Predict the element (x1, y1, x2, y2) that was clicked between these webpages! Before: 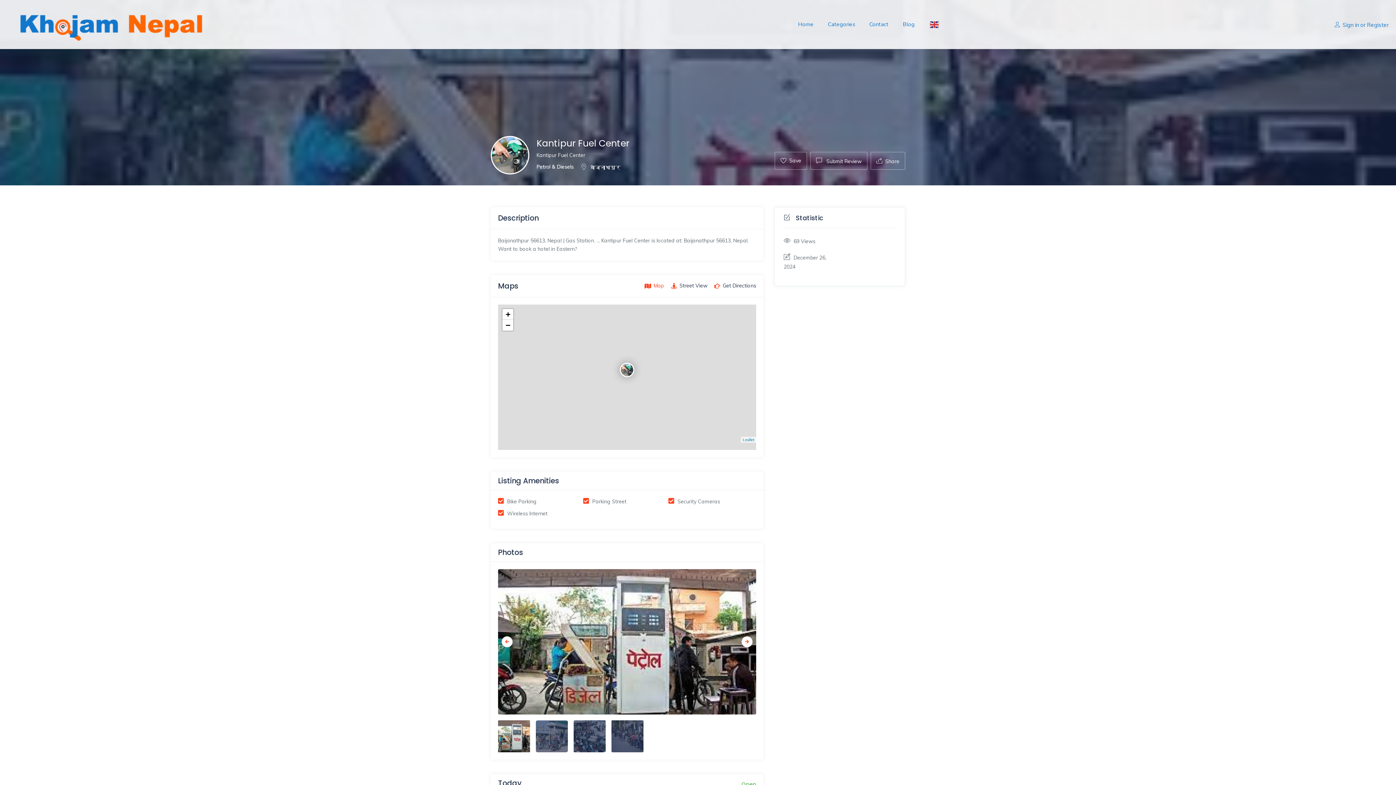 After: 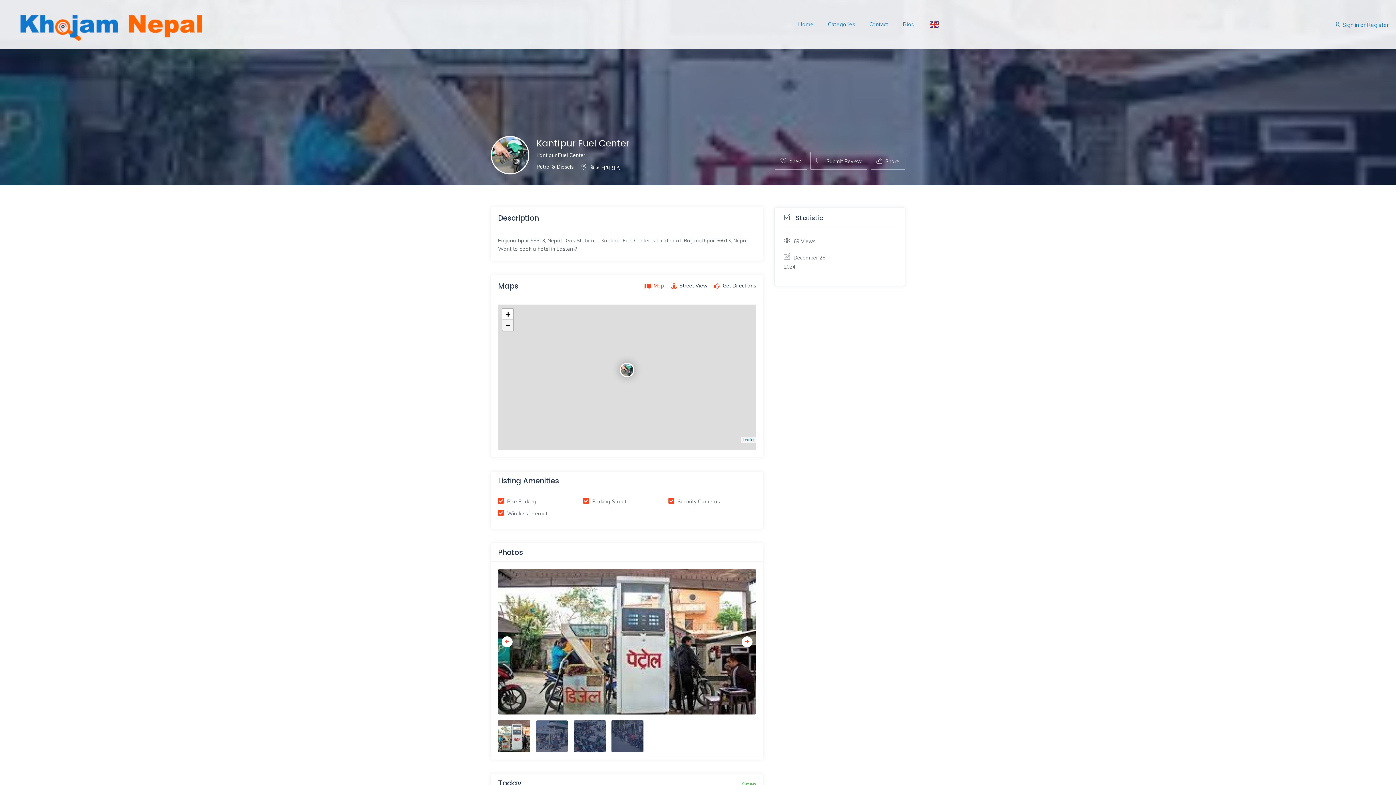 Action: bbox: (502, 320, 513, 330) label: Zoom out